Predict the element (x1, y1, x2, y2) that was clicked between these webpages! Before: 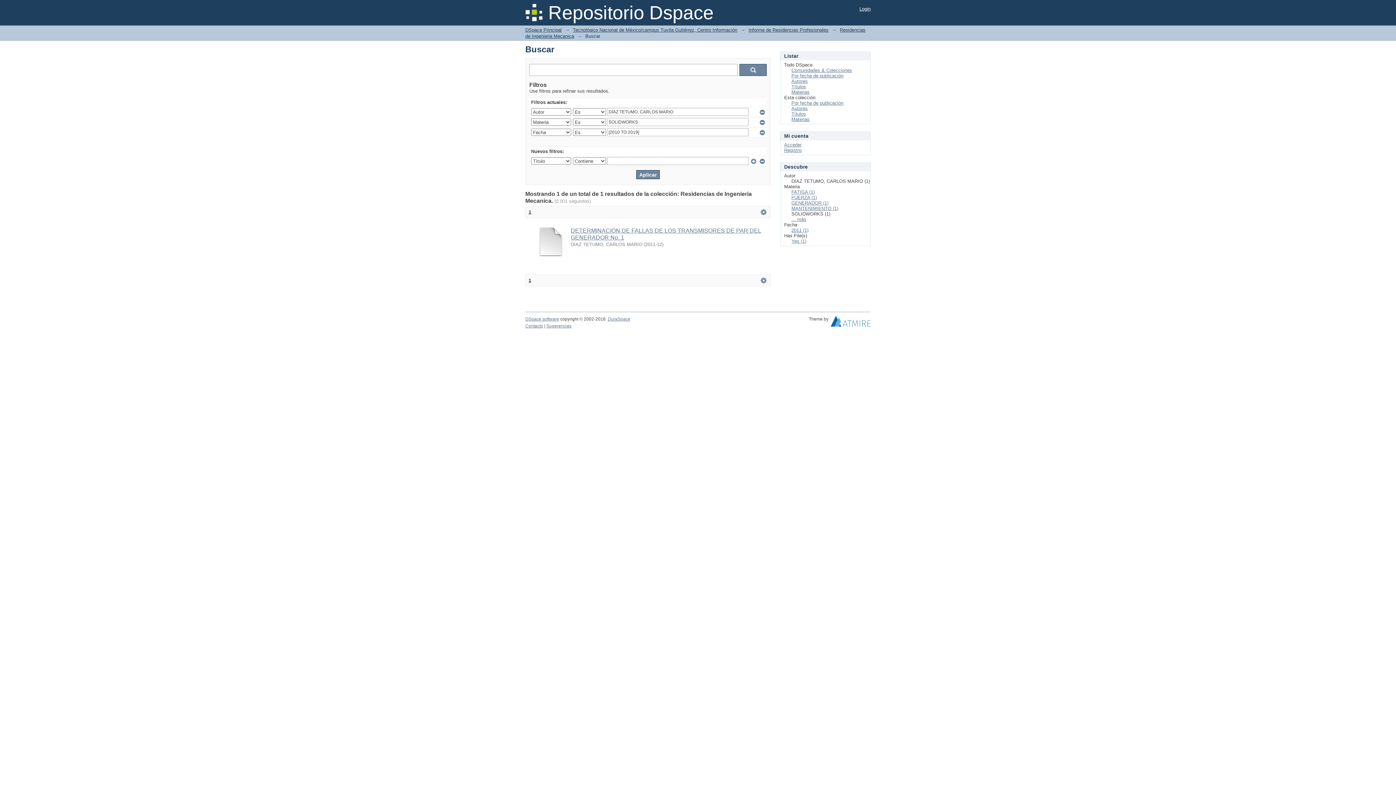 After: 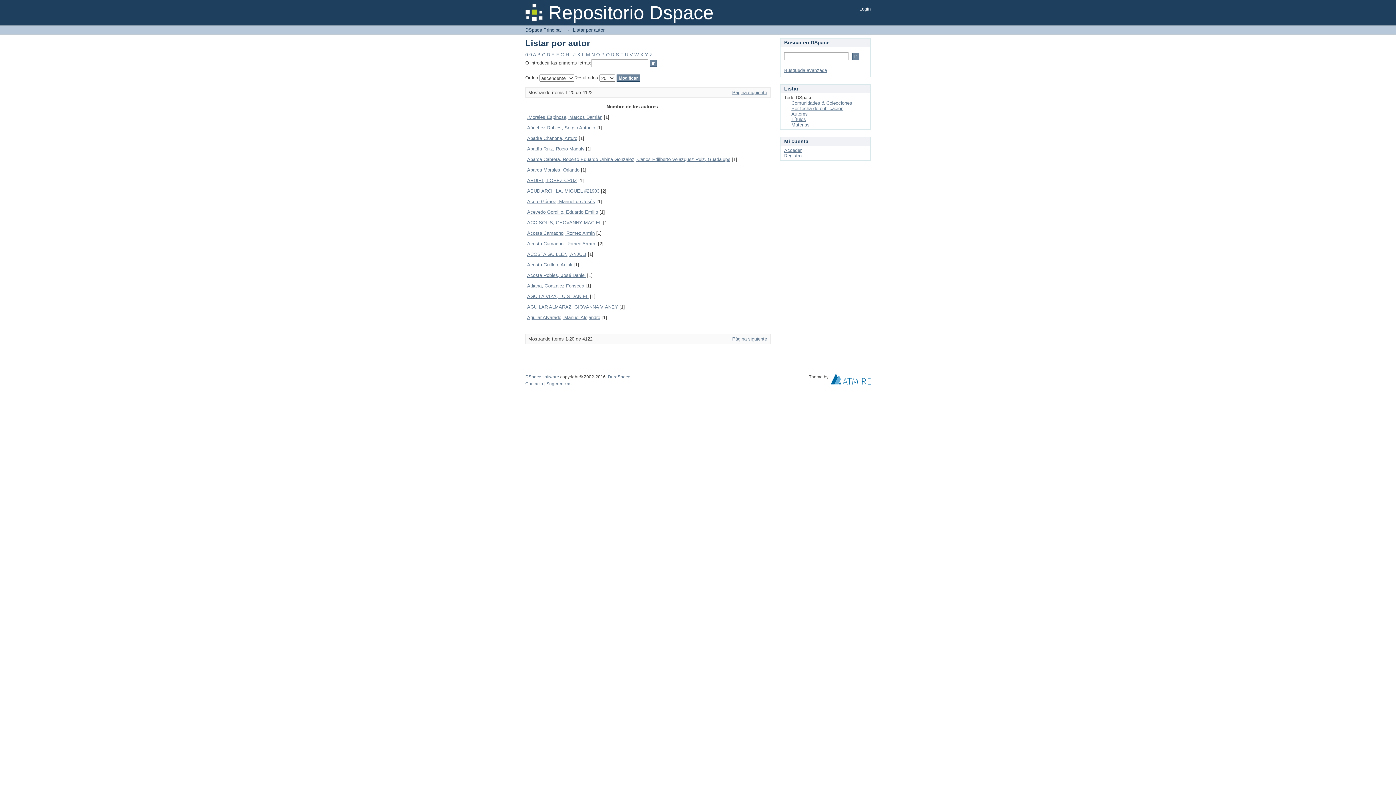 Action: label: Autores bbox: (791, 78, 808, 84)